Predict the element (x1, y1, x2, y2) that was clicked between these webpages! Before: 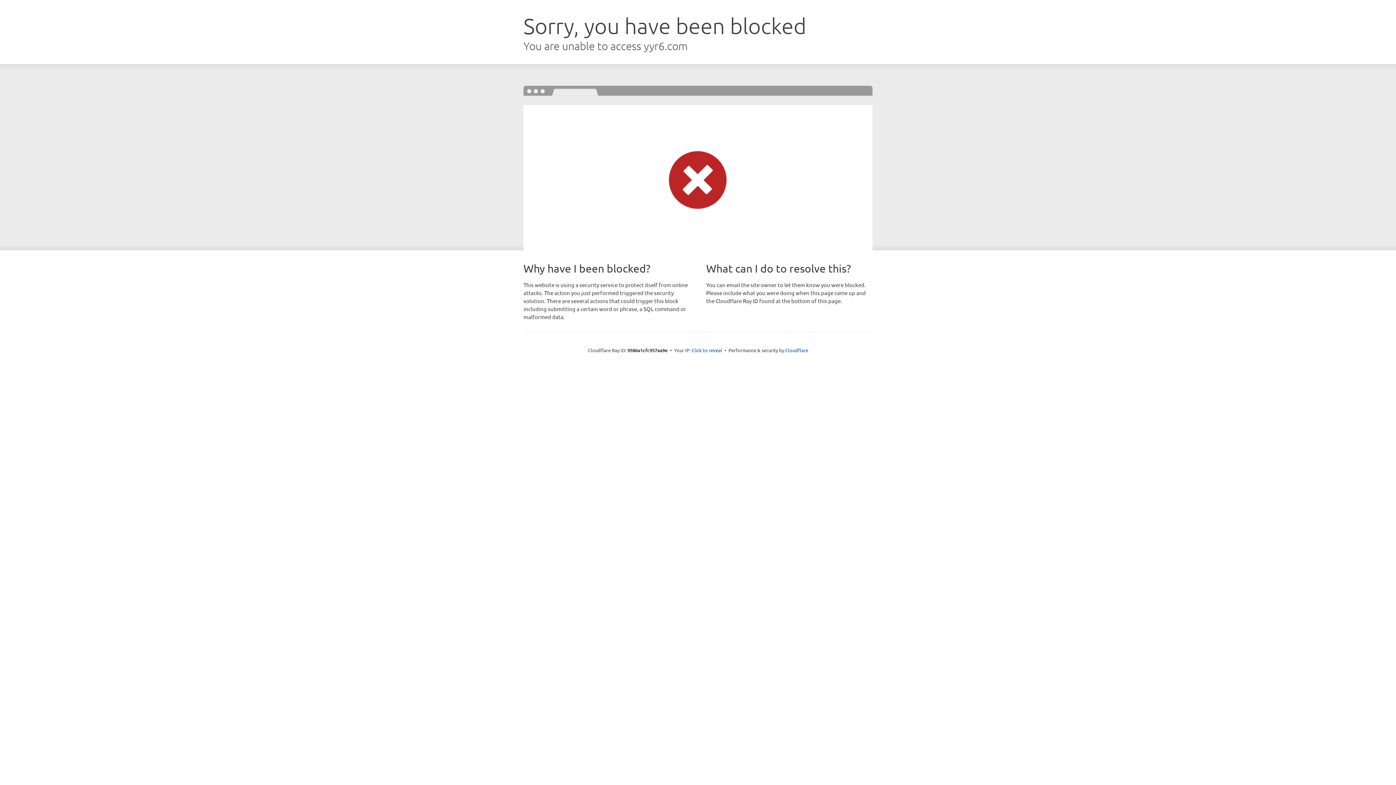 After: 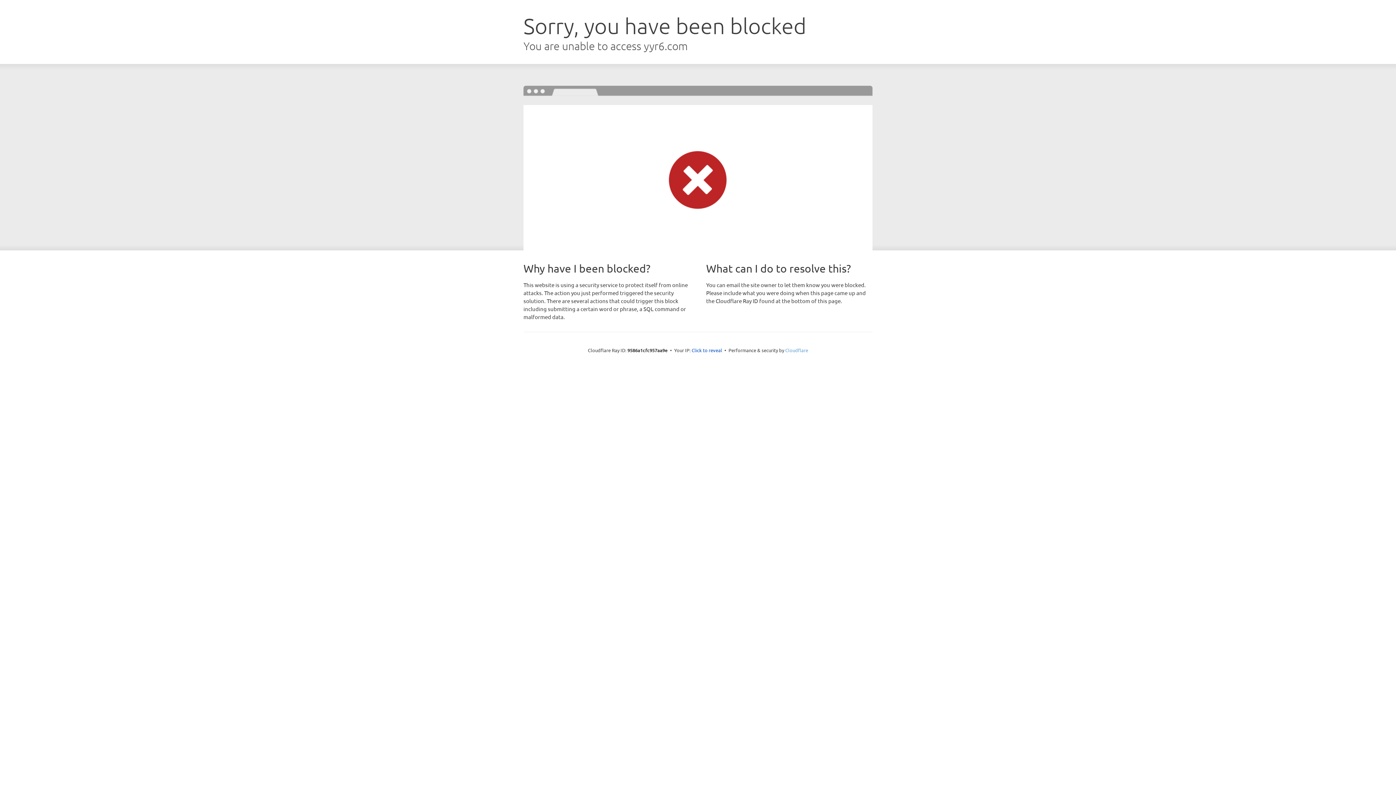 Action: bbox: (785, 347, 808, 353) label: Cloudflare